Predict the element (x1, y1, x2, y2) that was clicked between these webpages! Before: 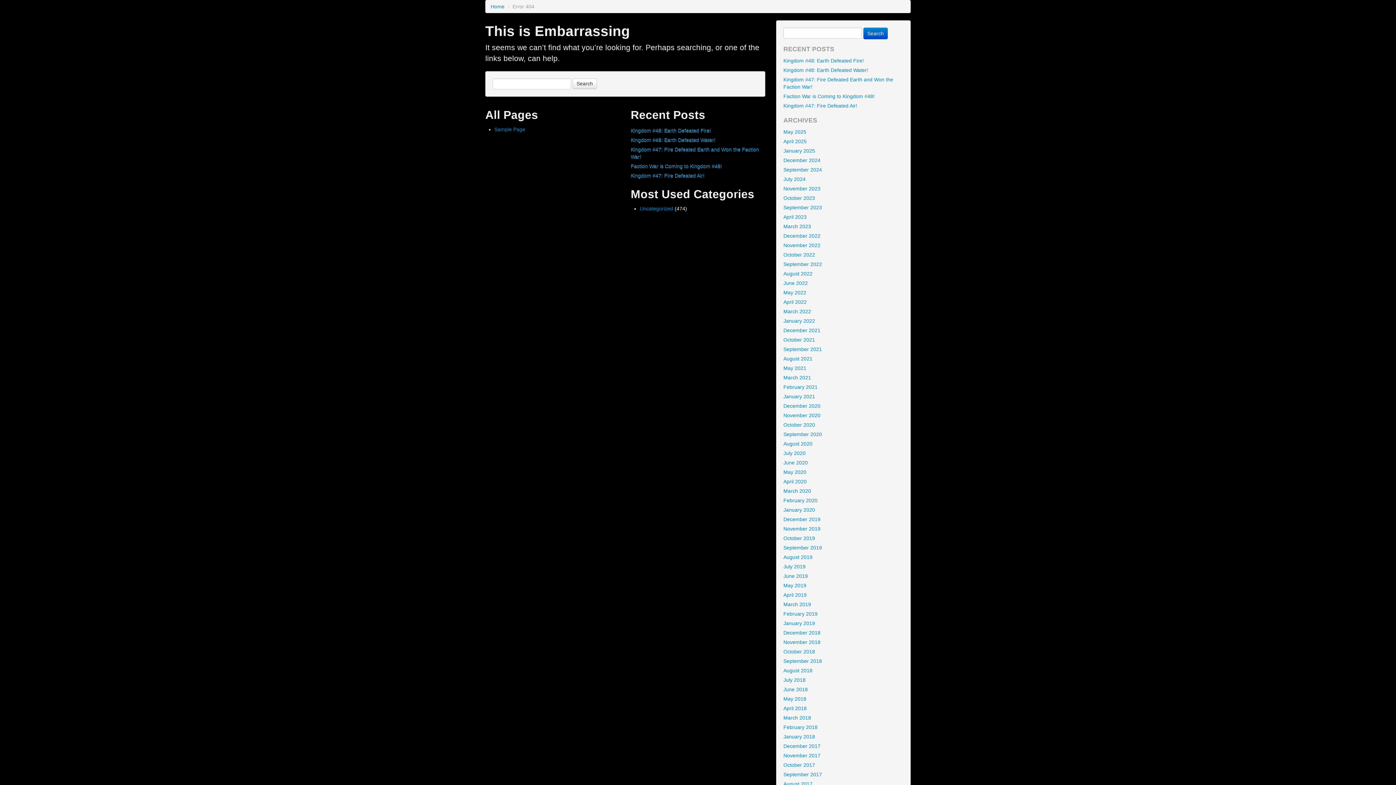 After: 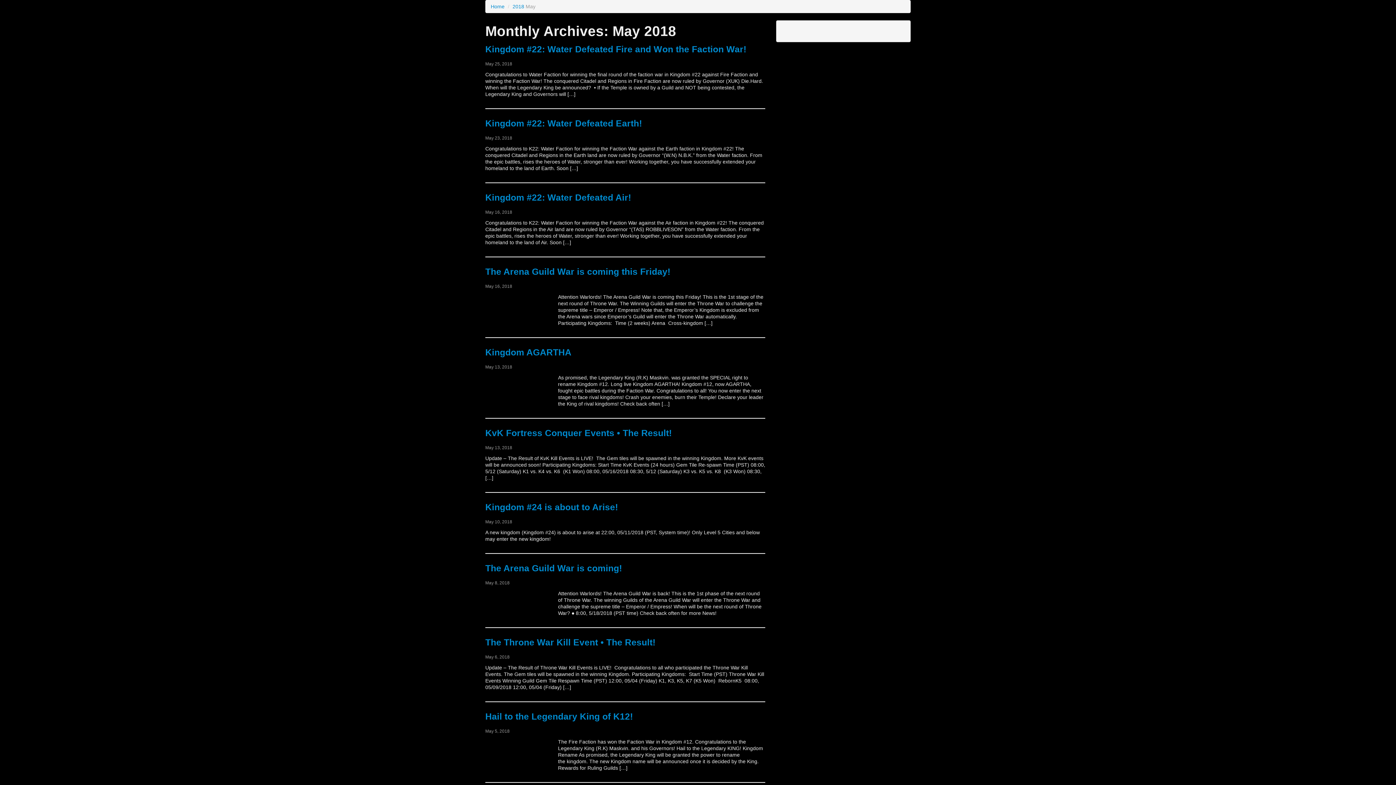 Action: label: May 2018 bbox: (778, 694, 909, 704)